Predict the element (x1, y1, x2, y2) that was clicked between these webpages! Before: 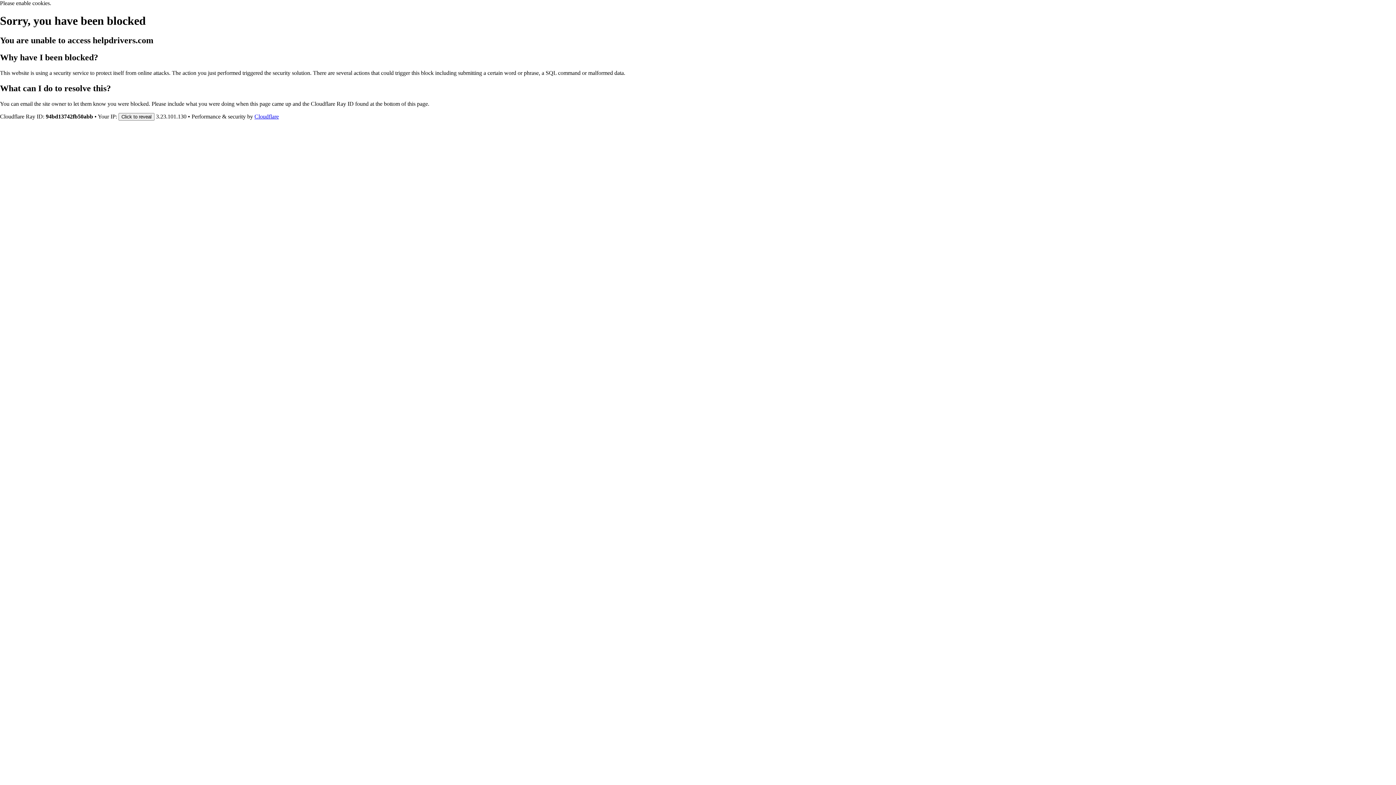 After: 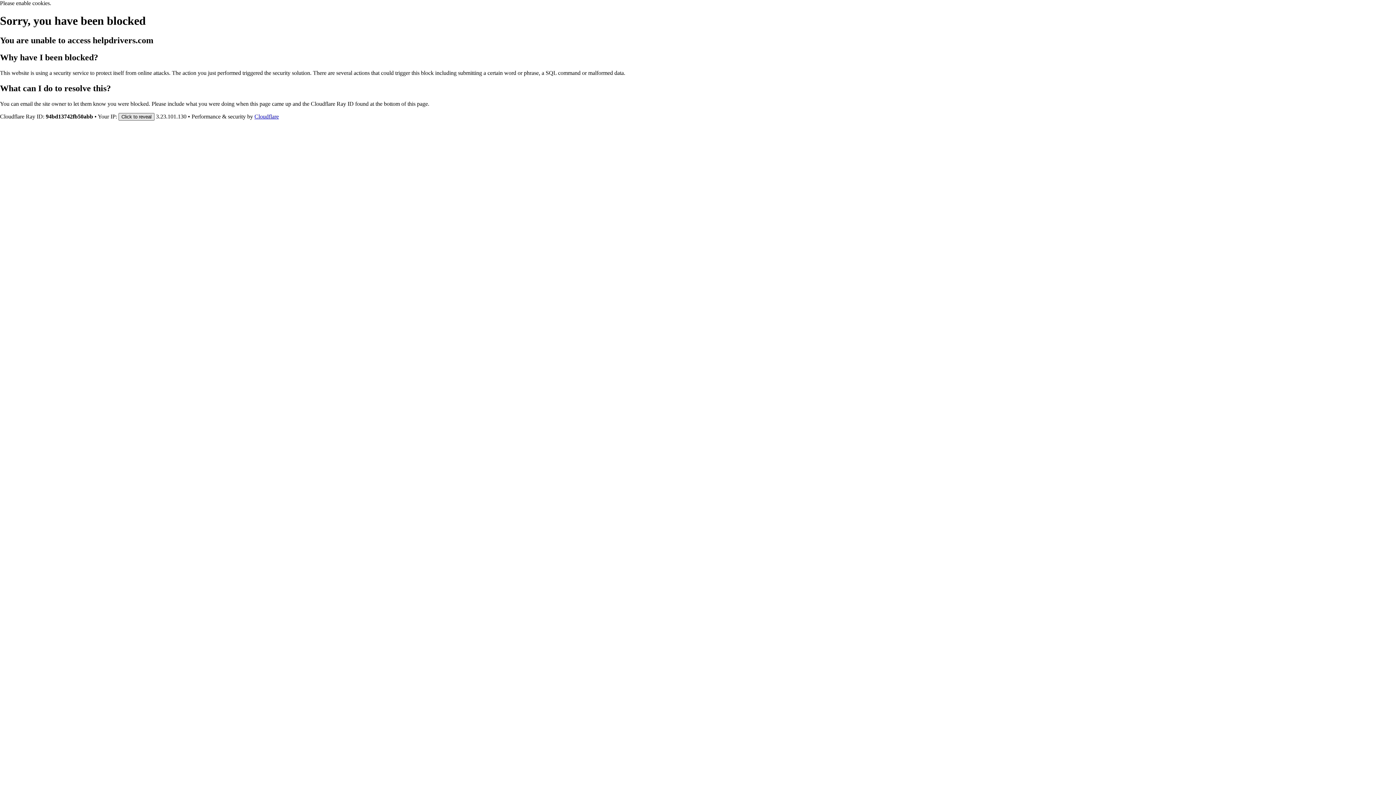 Action: label: Click to reveal bbox: (118, 112, 154, 120)